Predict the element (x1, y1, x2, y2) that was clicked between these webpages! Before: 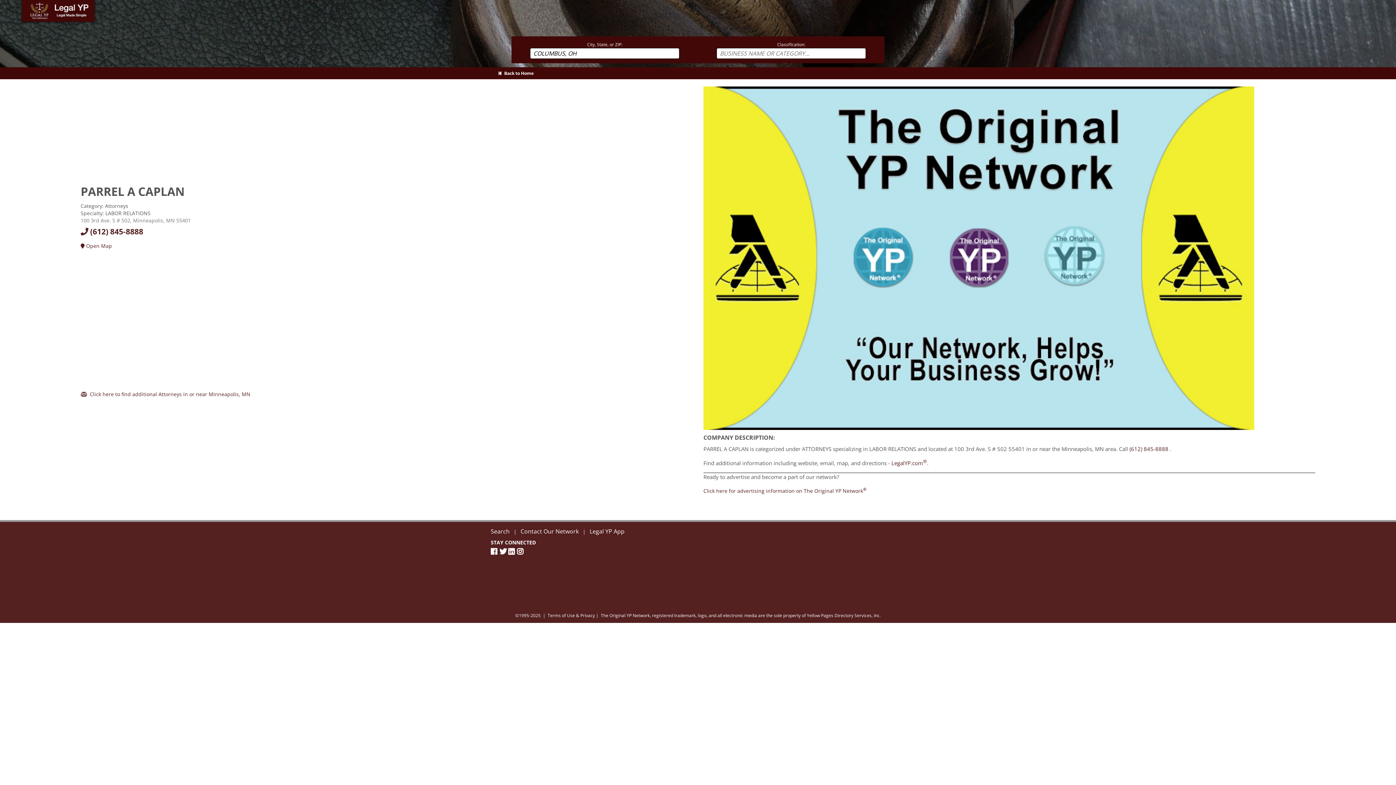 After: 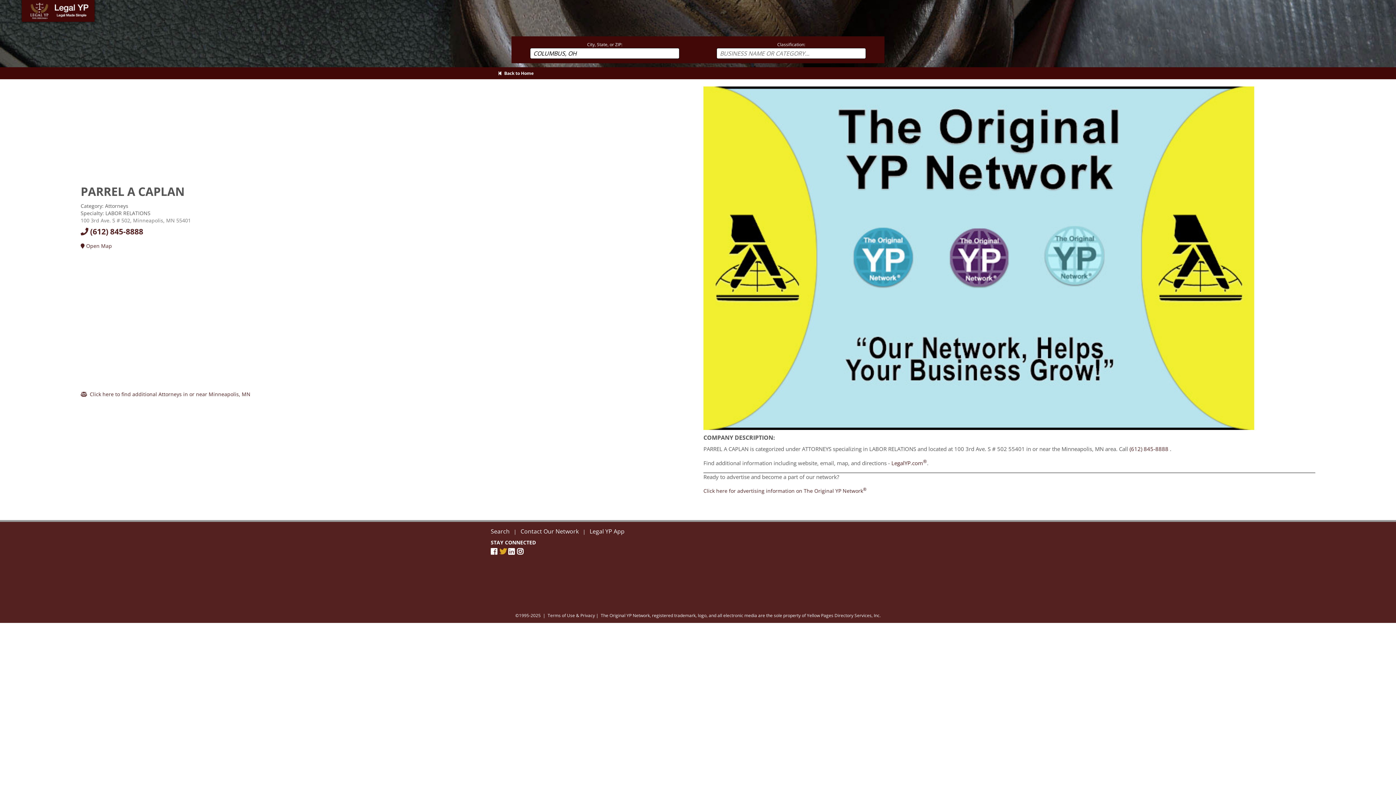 Action: bbox: (499, 546, 508, 556) label: Twitter